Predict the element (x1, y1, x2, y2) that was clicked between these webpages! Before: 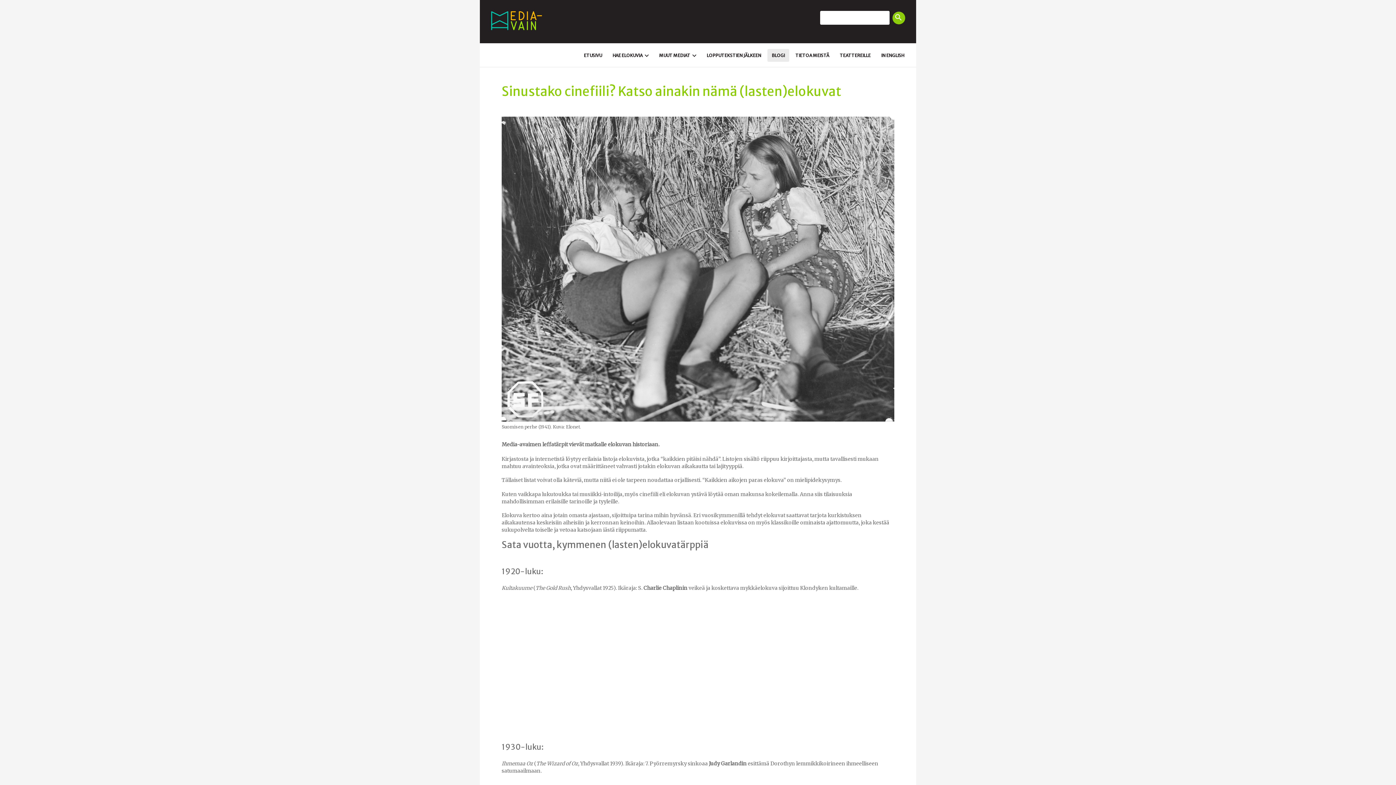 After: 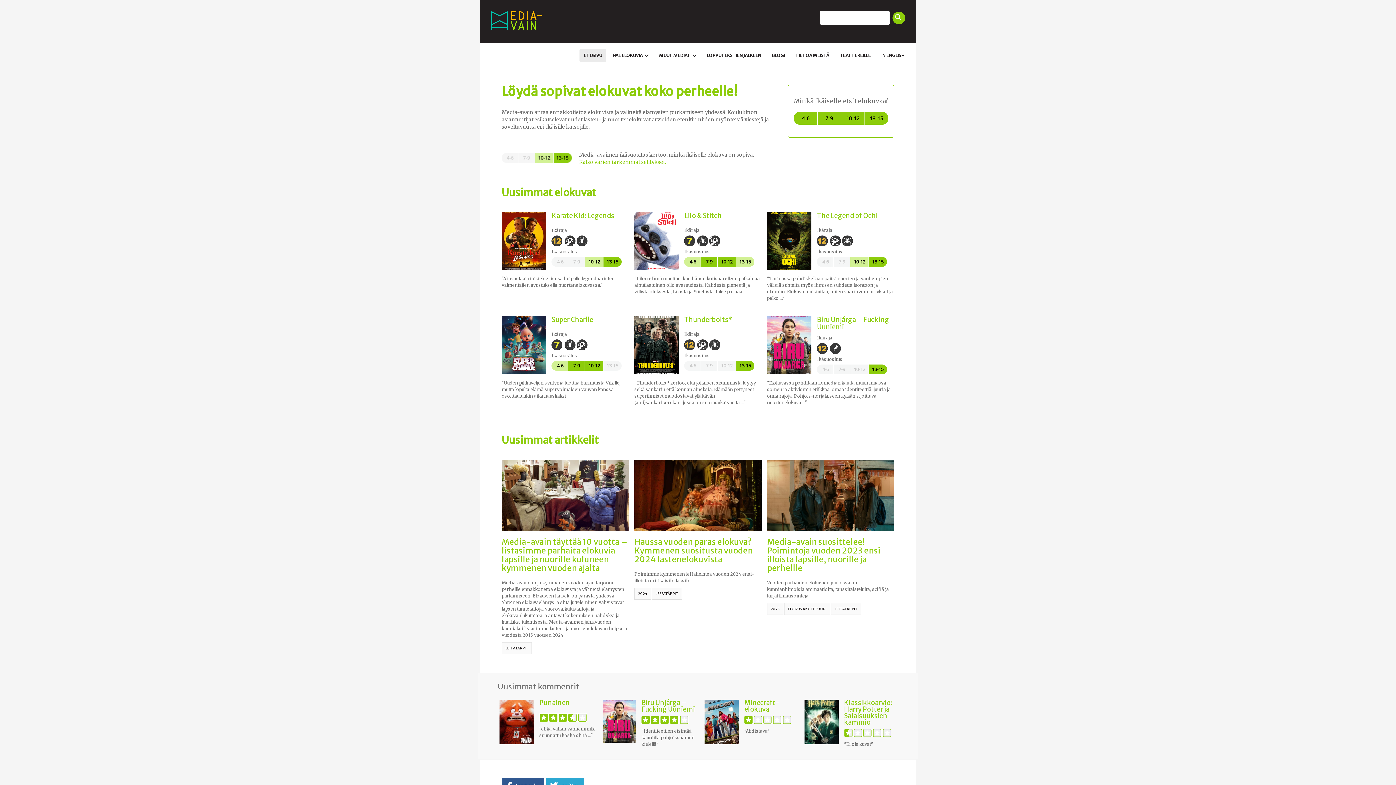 Action: bbox: (491, 11, 542, 32)